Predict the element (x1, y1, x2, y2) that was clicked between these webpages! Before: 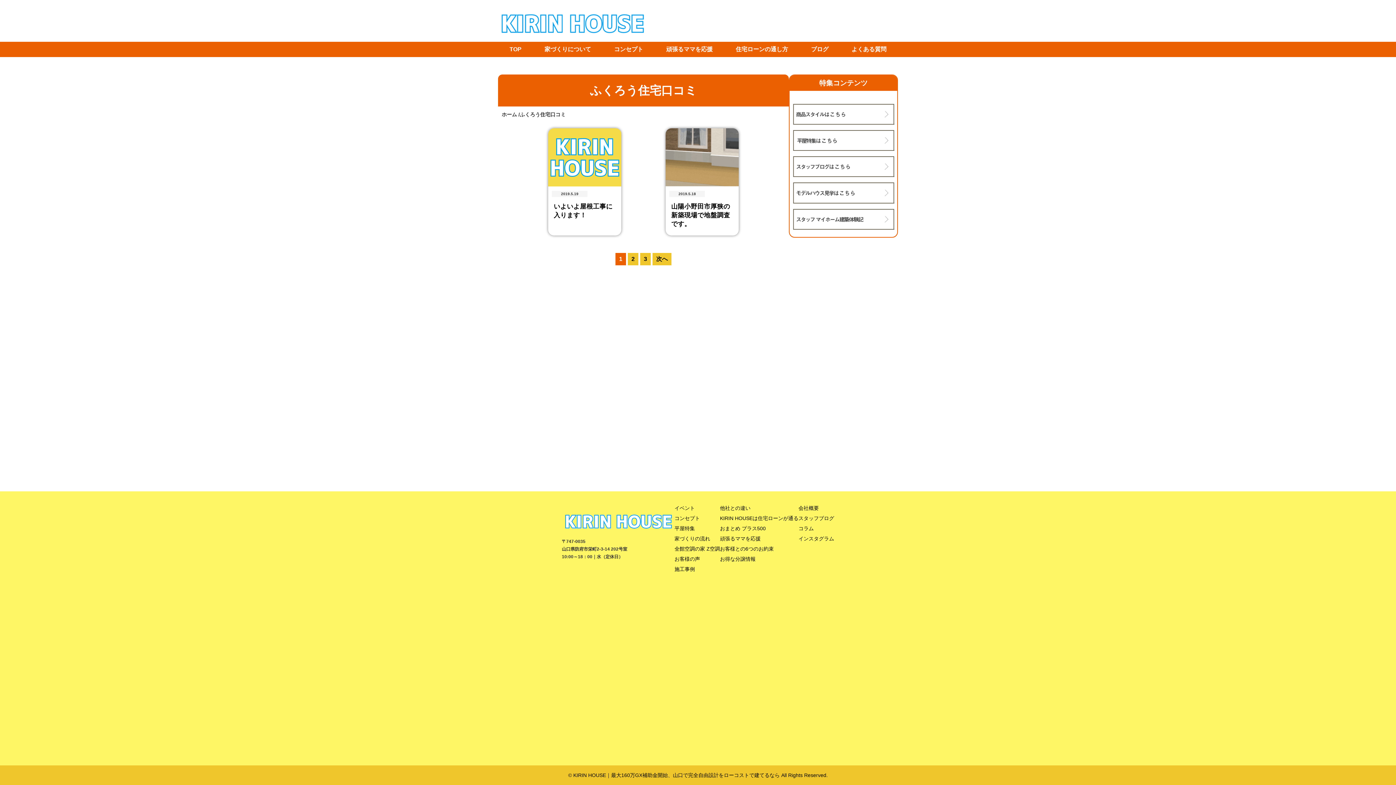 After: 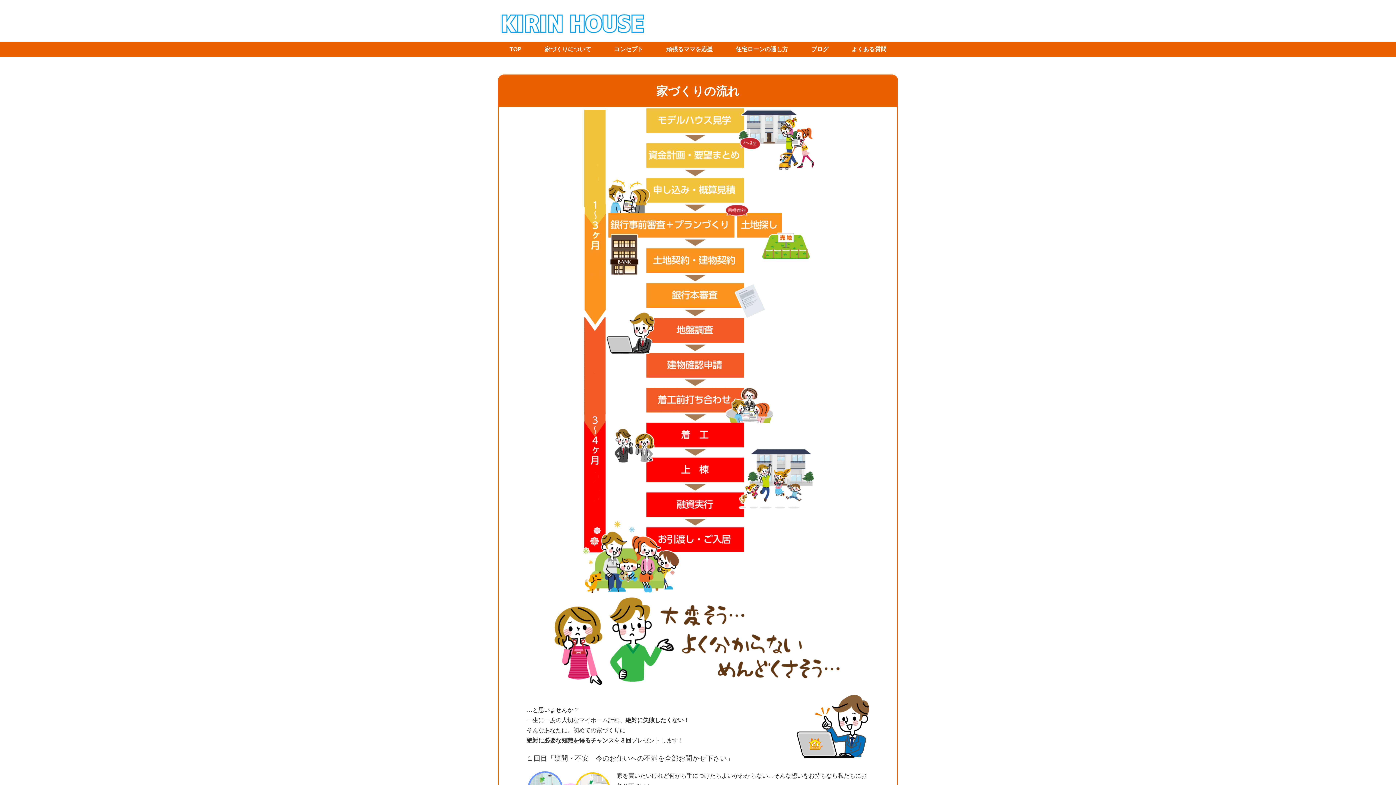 Action: label: 家づくりの流れ bbox: (674, 536, 710, 541)